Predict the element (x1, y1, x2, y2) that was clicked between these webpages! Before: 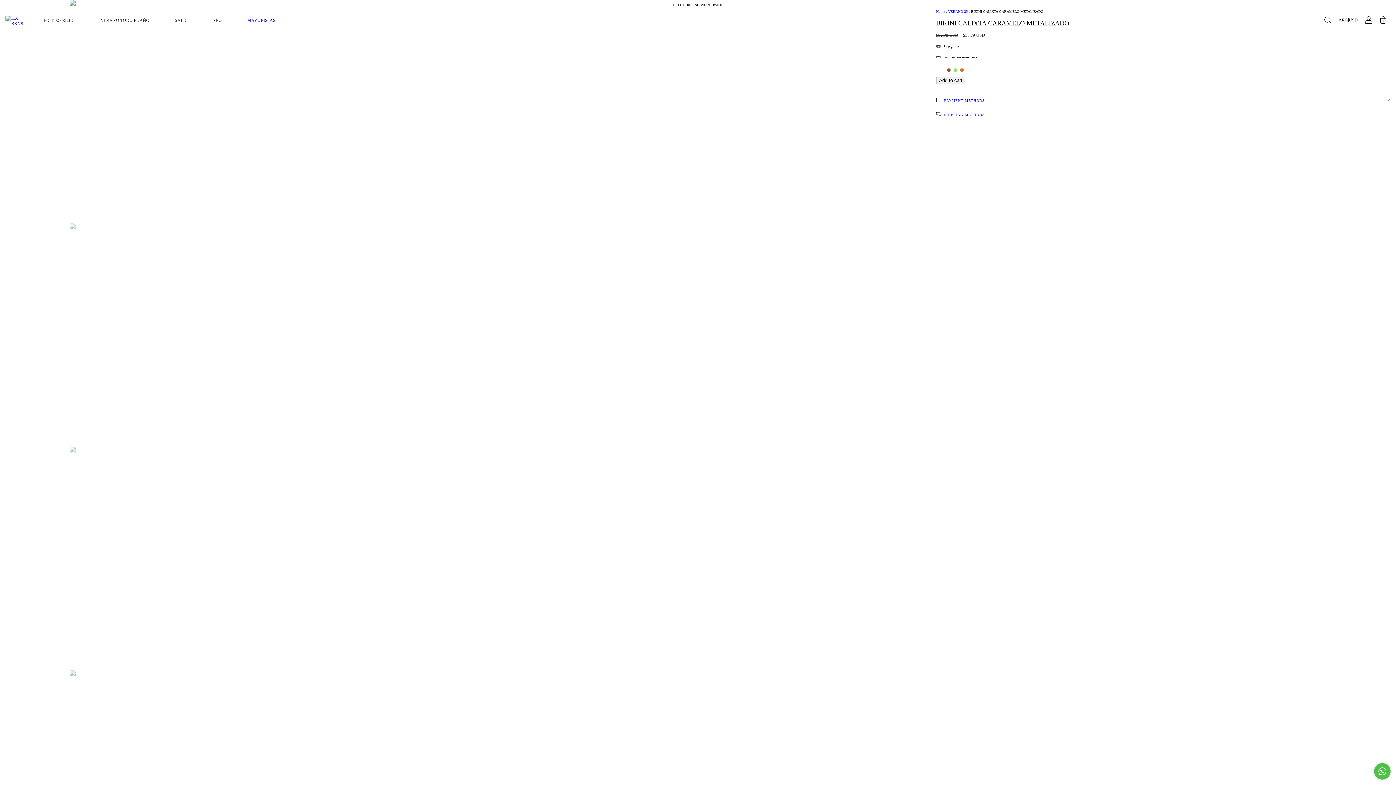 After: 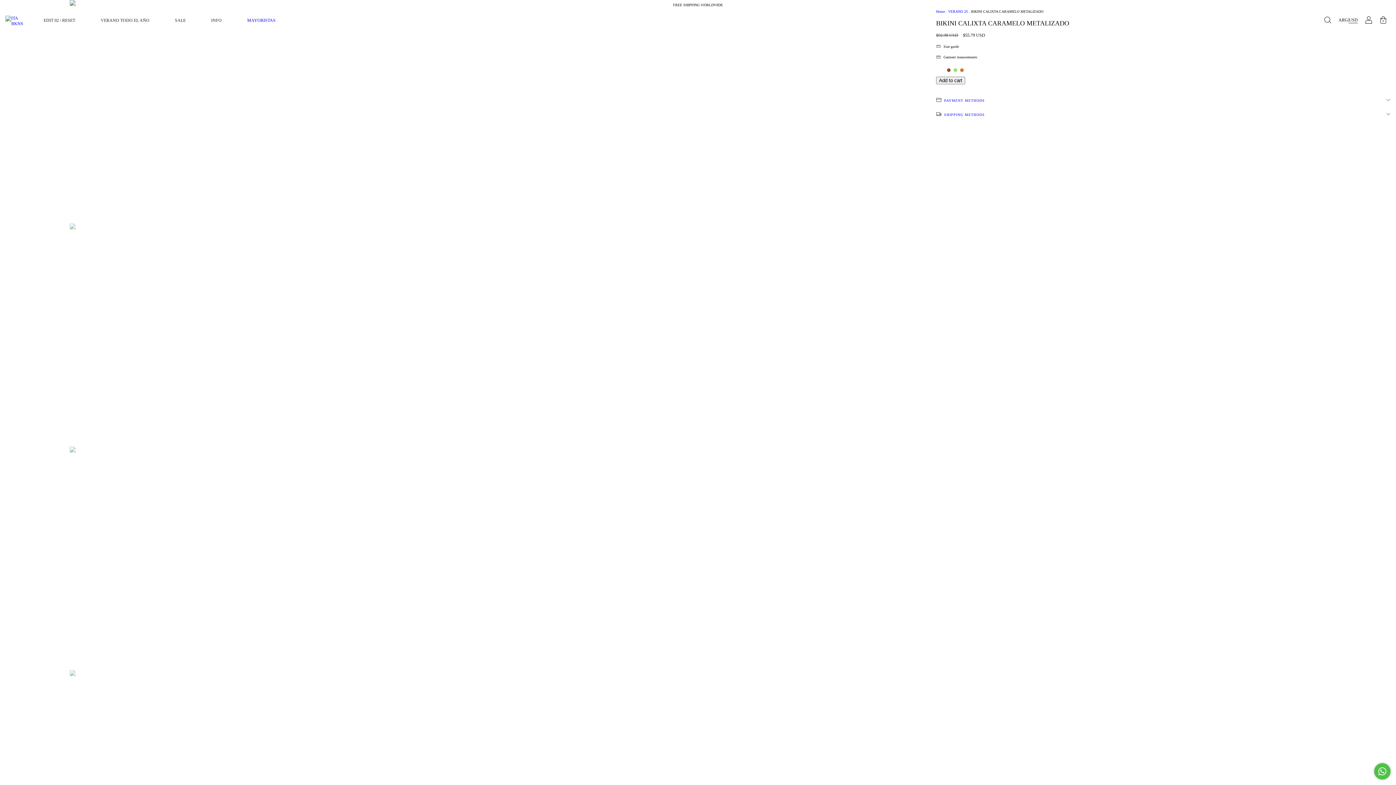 Action: bbox: (1324, 18, 1331, 23) label: Search field